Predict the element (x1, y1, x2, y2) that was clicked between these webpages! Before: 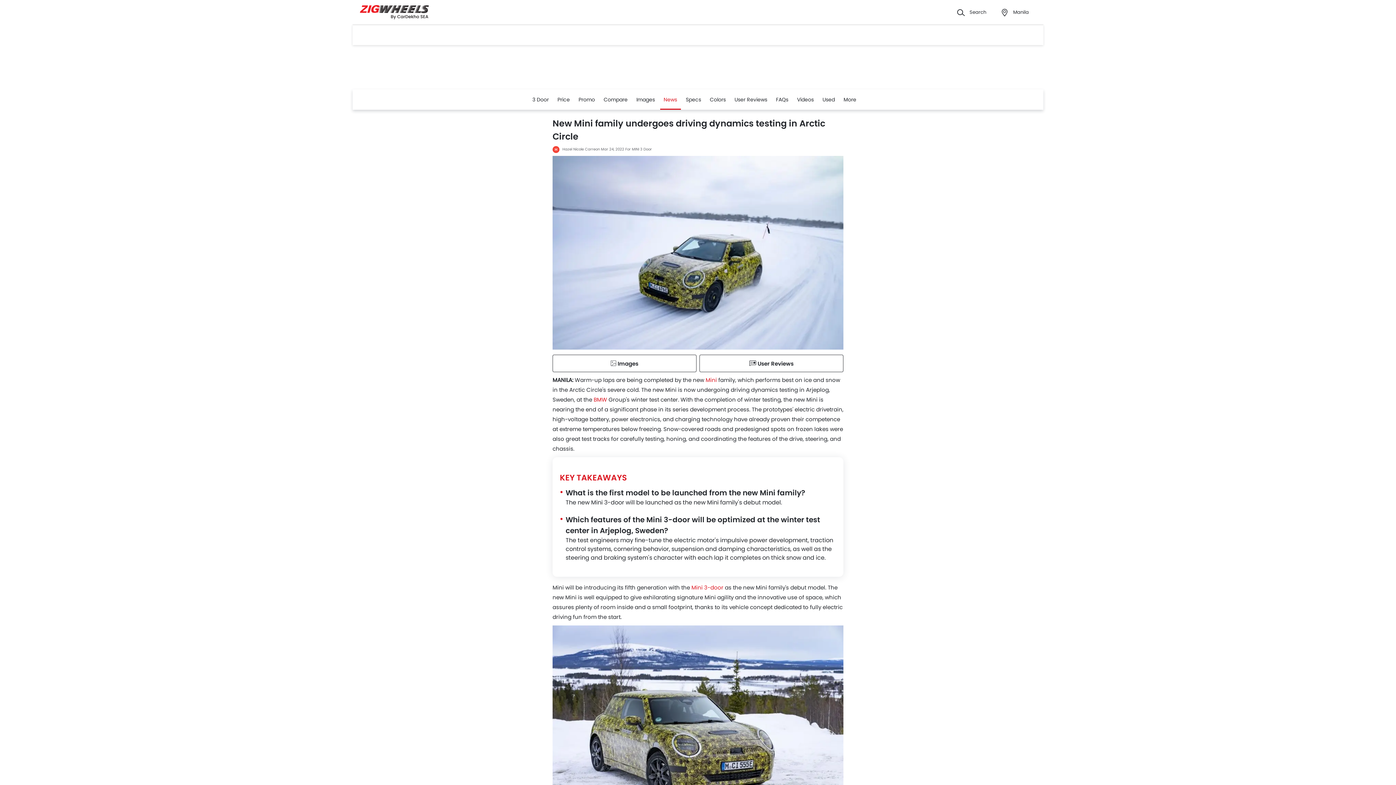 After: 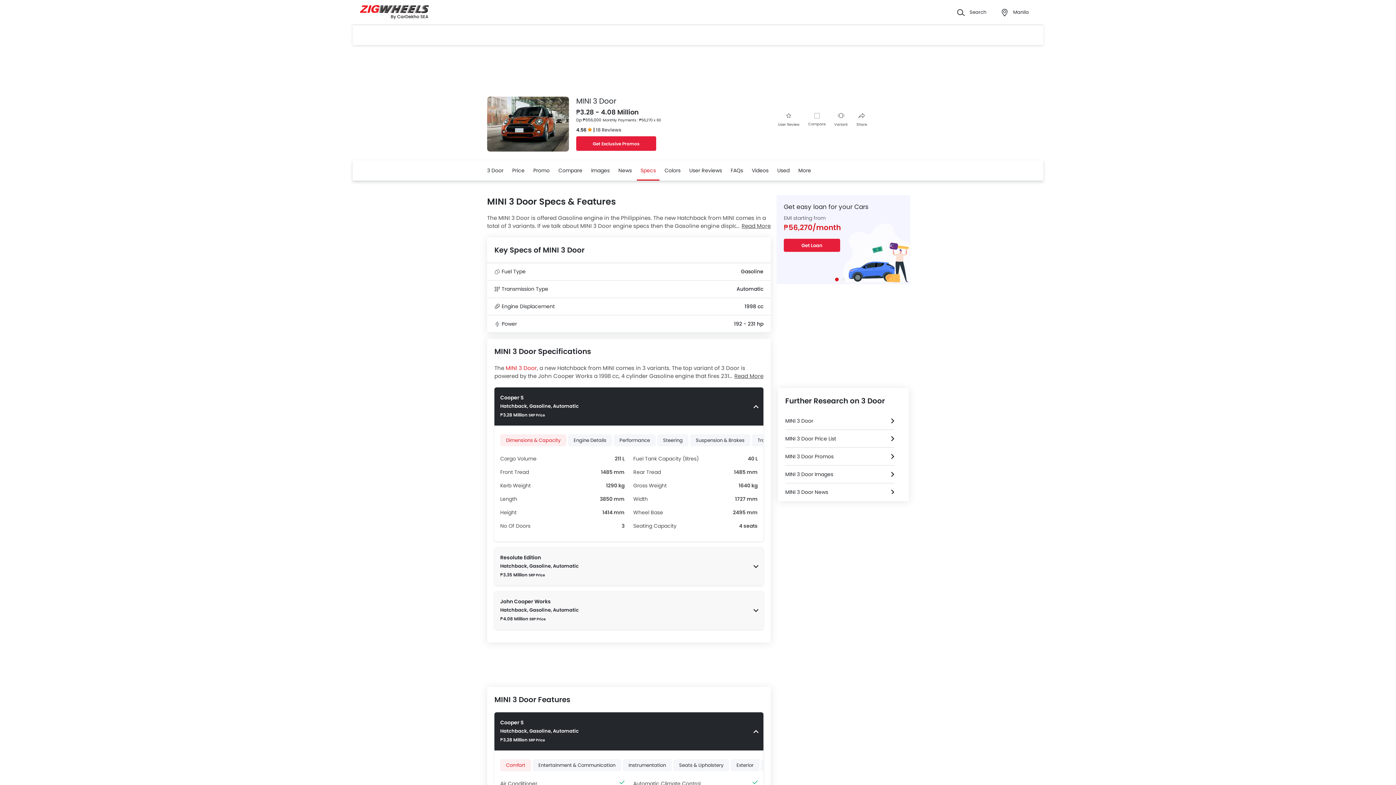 Action: label: Specs bbox: (686, 89, 701, 109)